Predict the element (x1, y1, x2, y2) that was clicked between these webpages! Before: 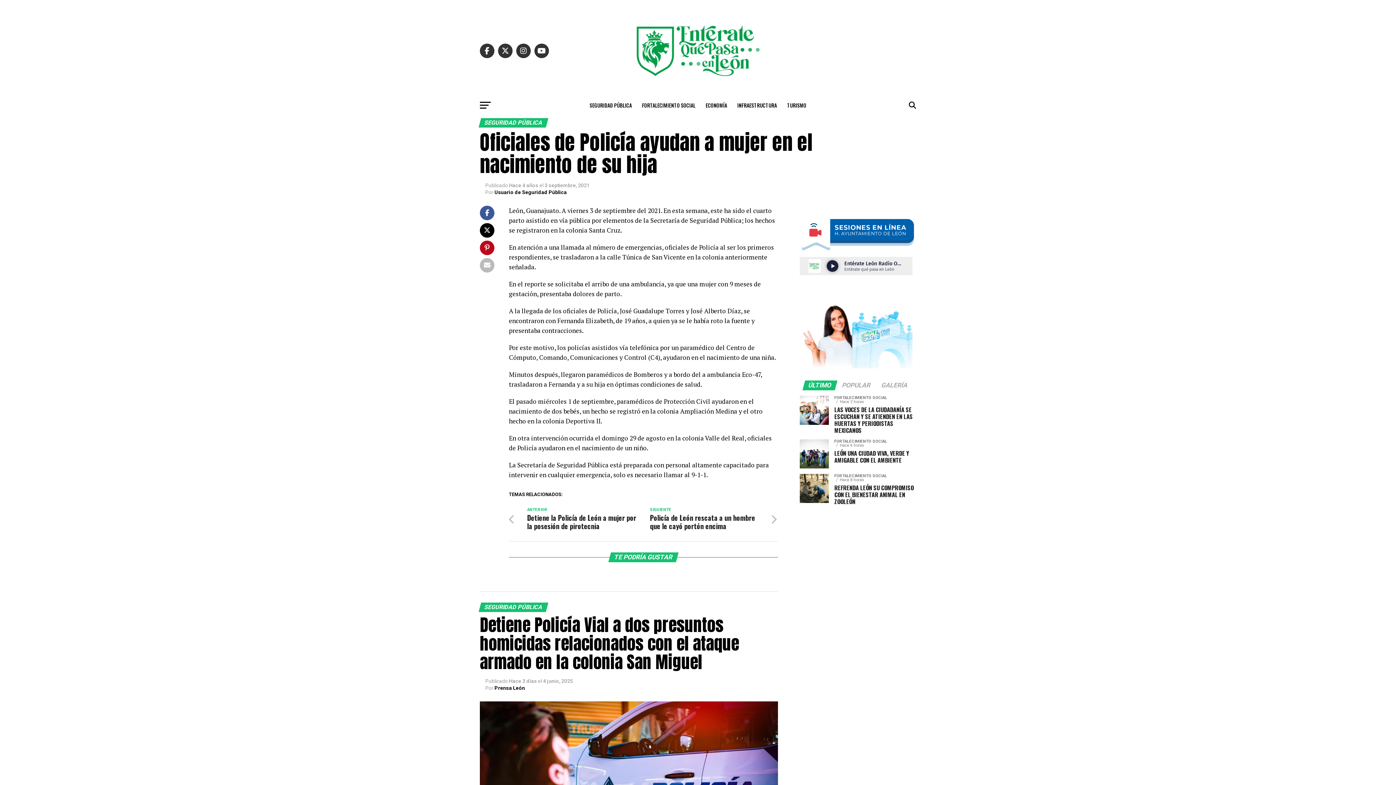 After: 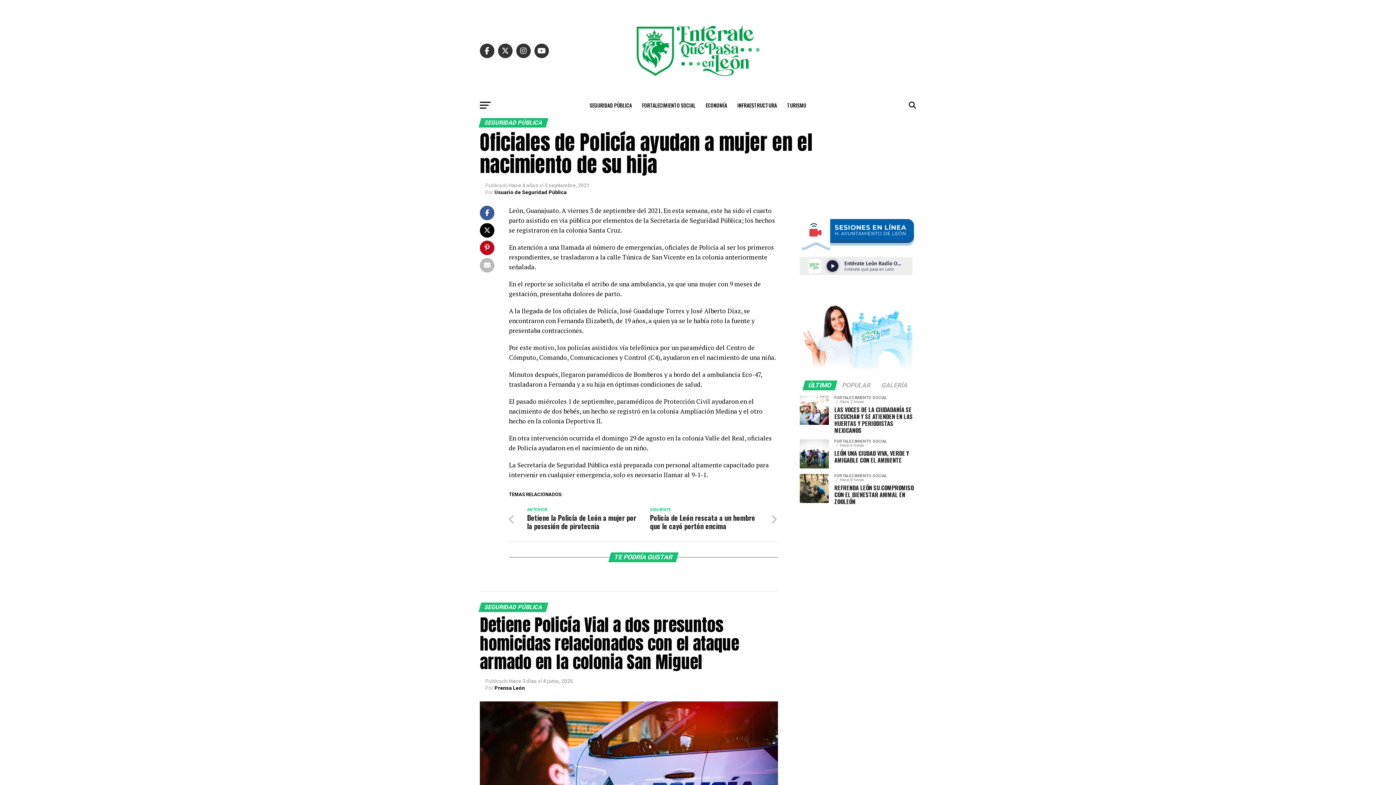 Action: bbox: (800, 252, 916, 258)